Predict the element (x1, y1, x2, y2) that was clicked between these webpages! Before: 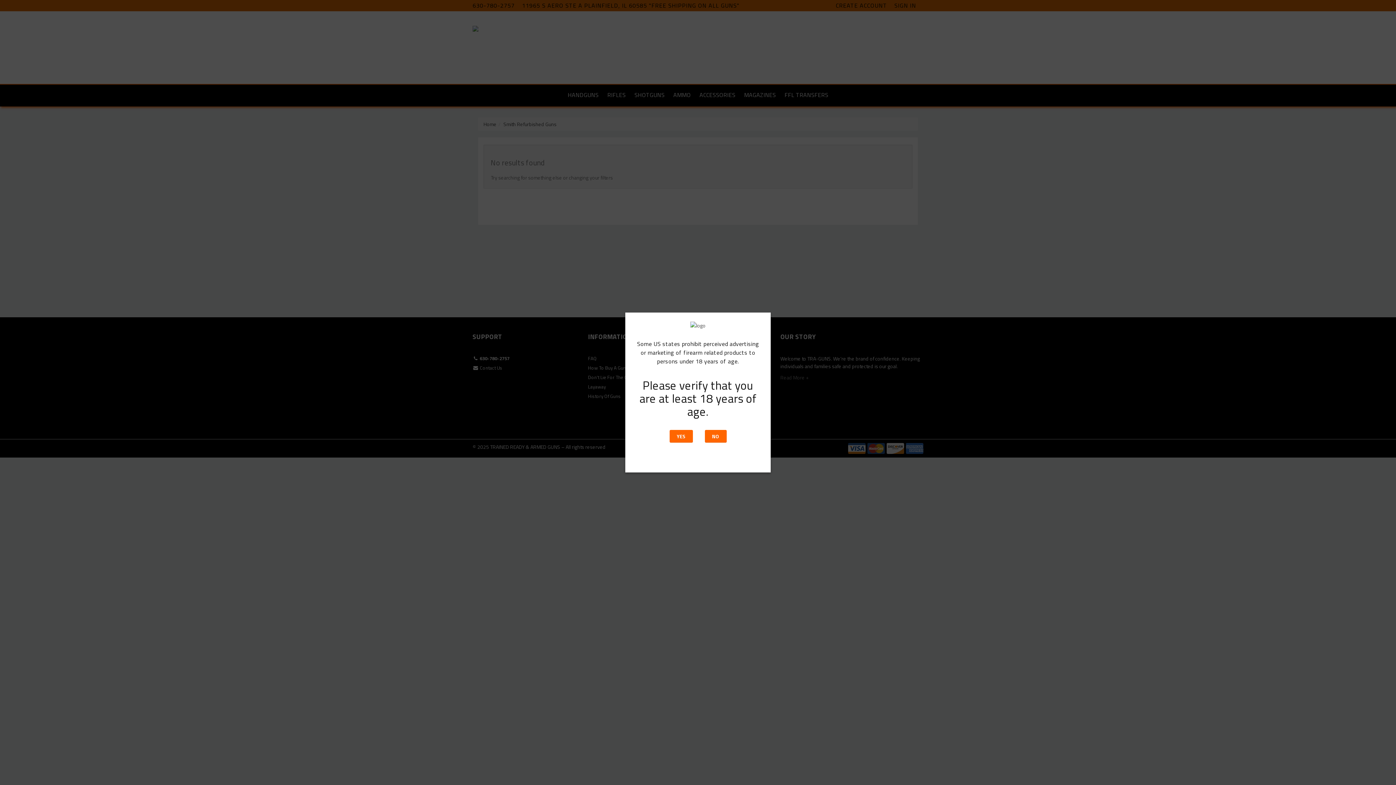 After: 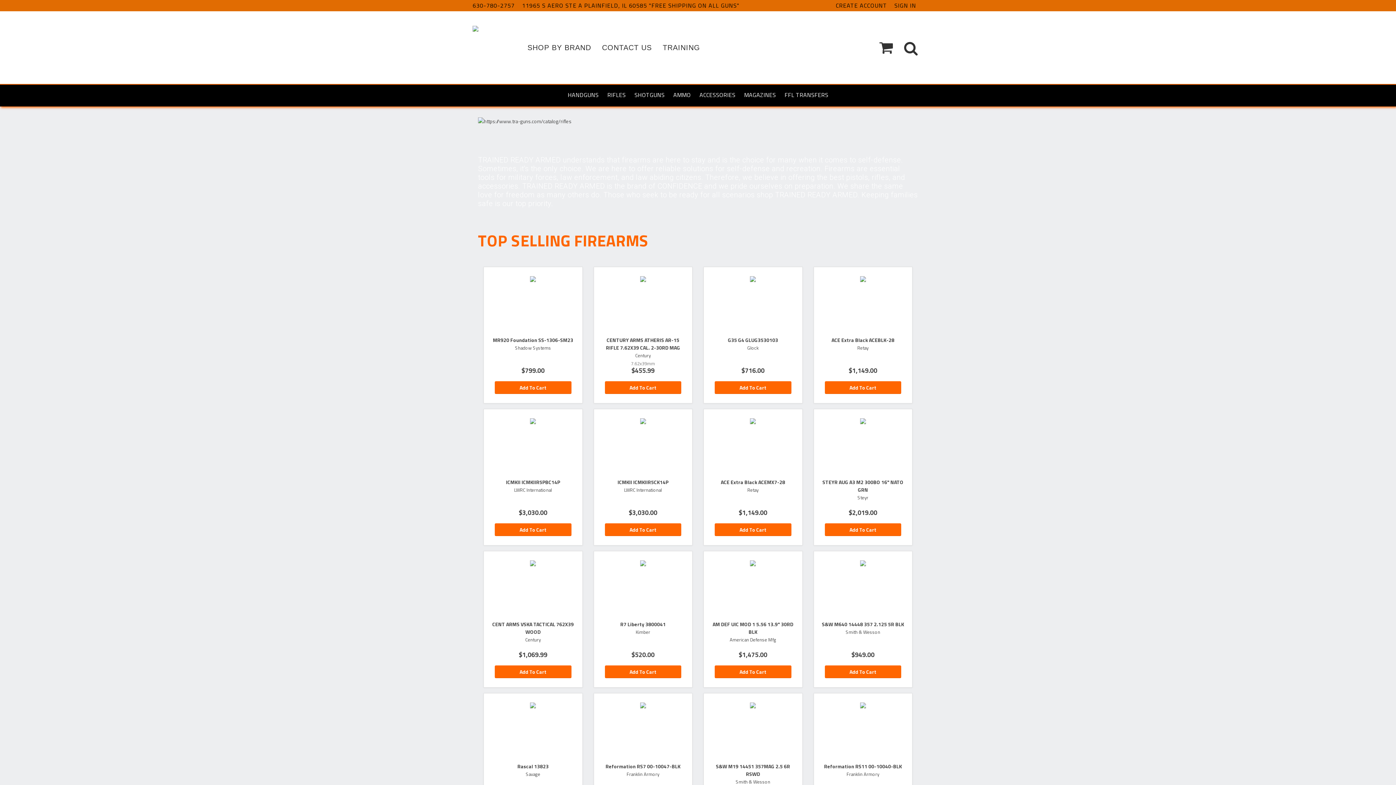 Action: label: YES bbox: (669, 430, 692, 442)